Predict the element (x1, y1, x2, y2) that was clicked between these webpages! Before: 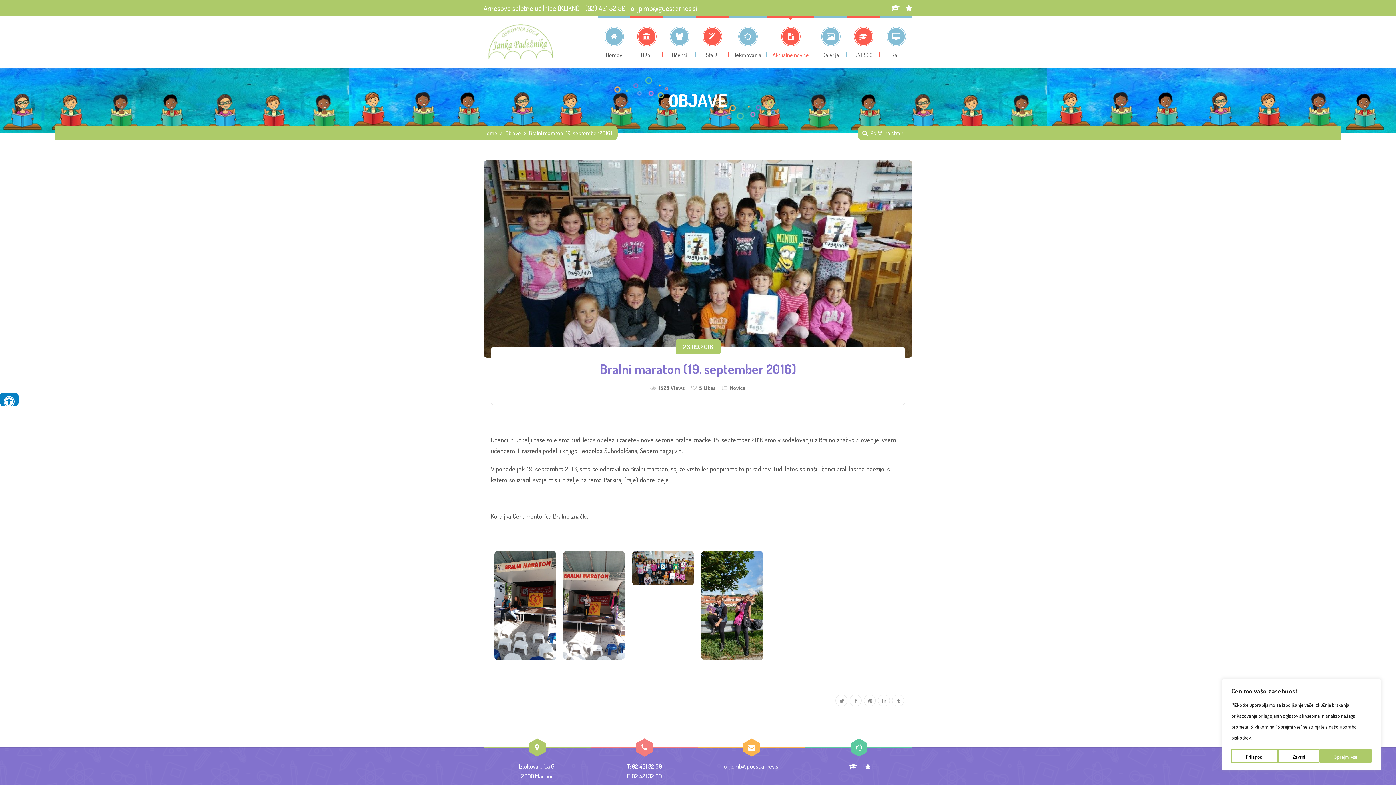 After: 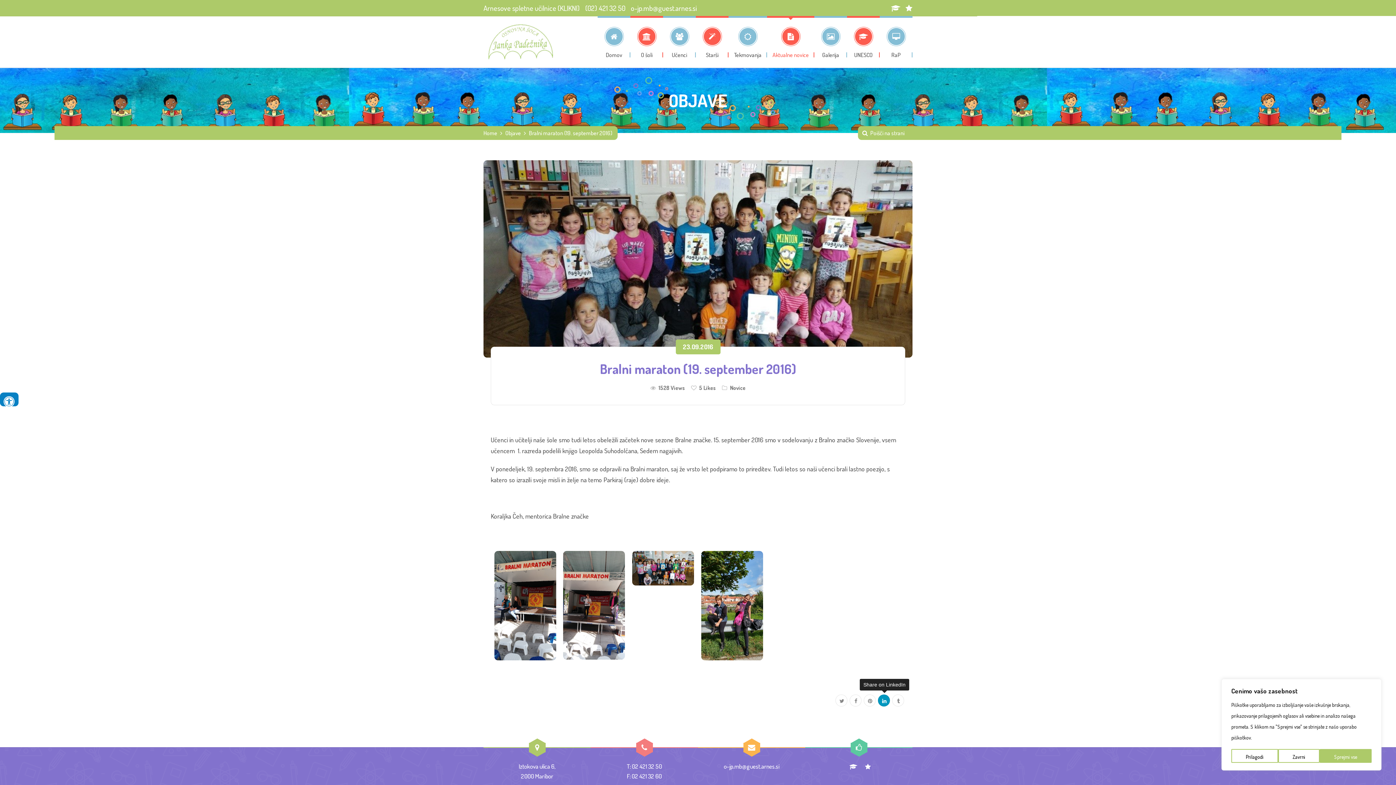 Action: bbox: (878, 695, 890, 707)